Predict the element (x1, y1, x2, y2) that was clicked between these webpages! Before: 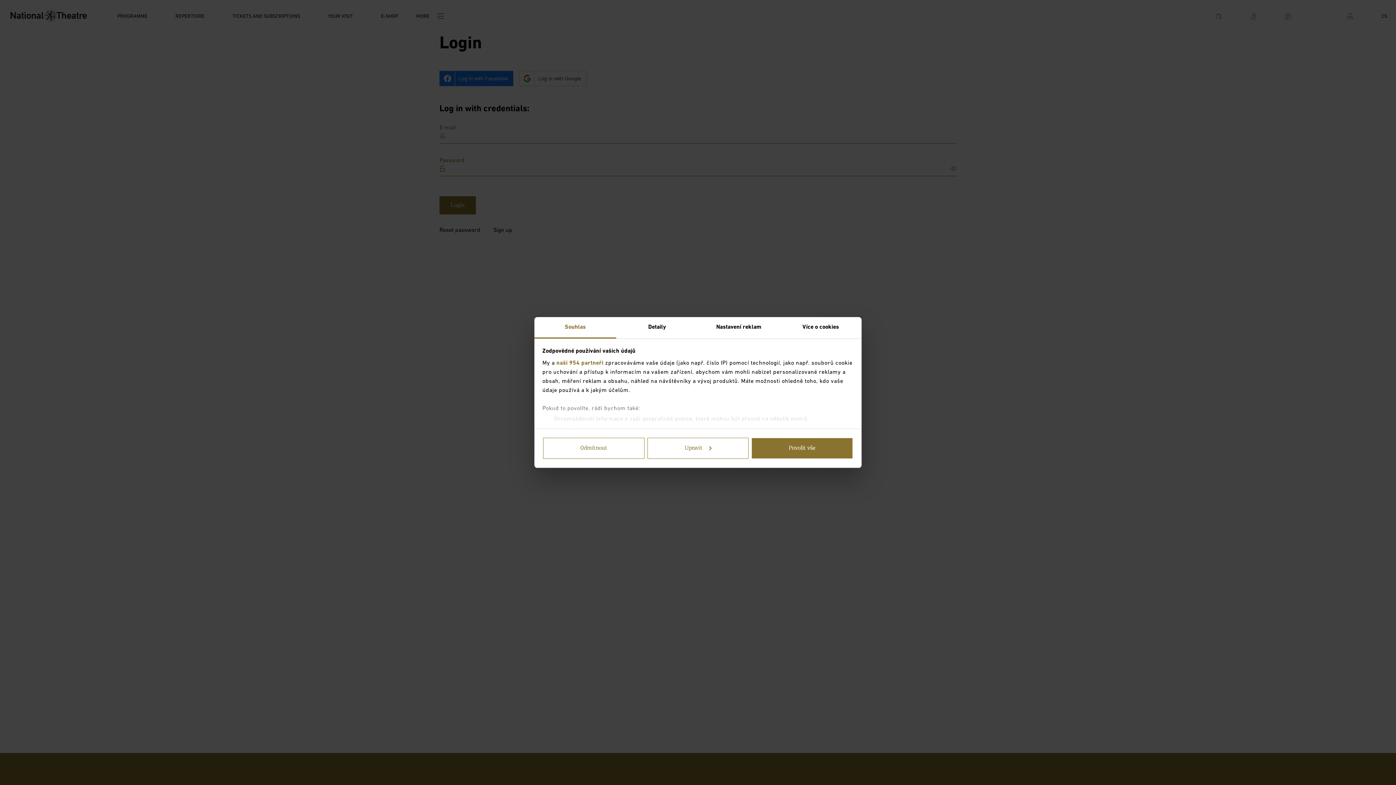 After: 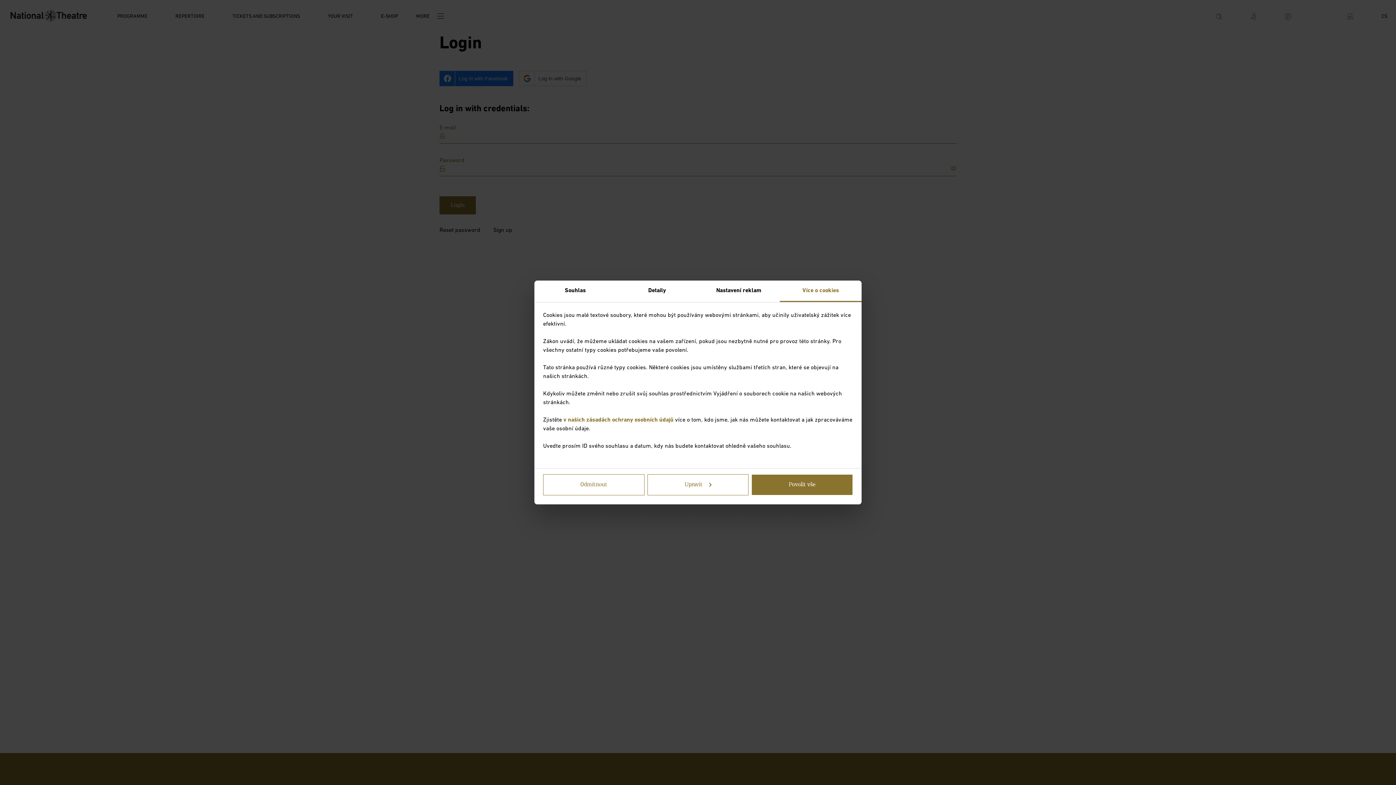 Action: label: Více o cookies bbox: (780, 317, 861, 338)